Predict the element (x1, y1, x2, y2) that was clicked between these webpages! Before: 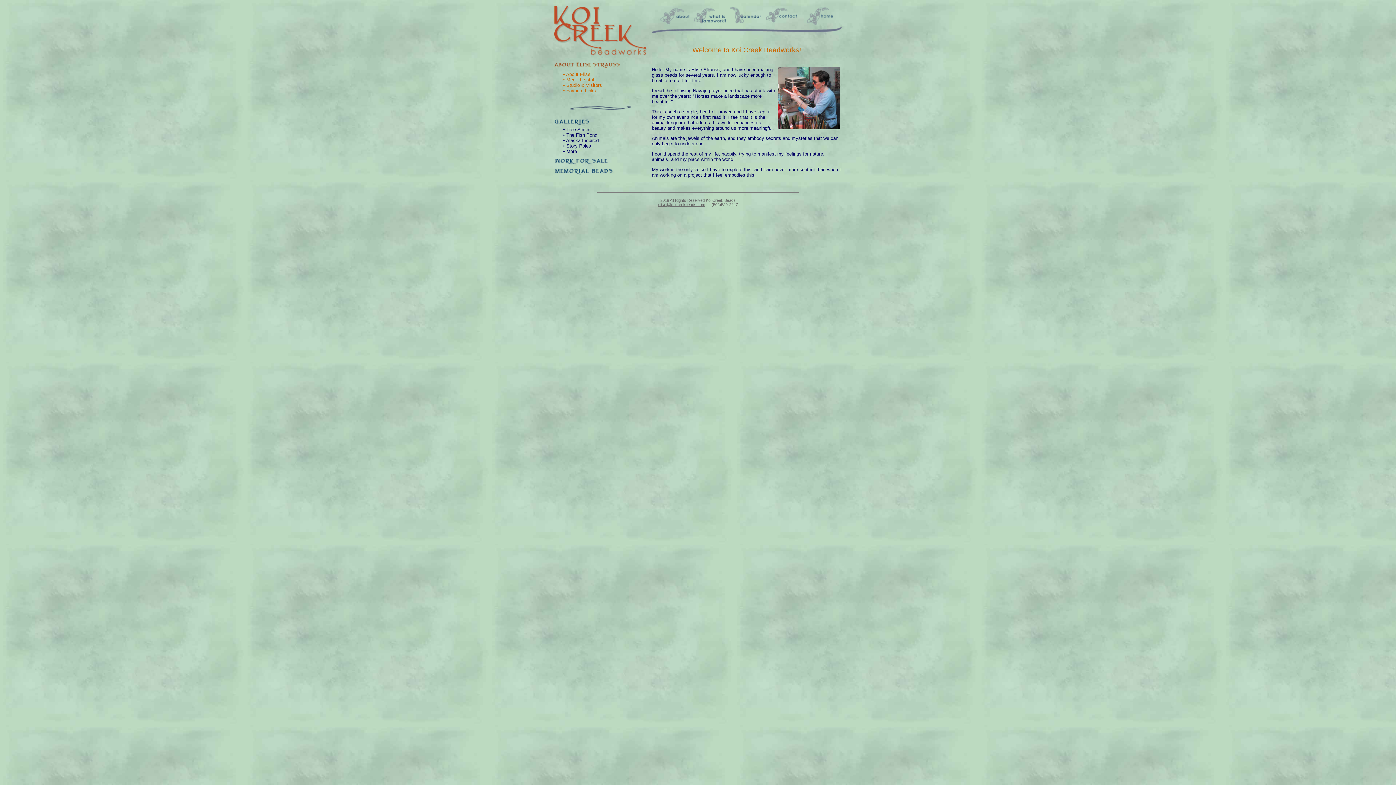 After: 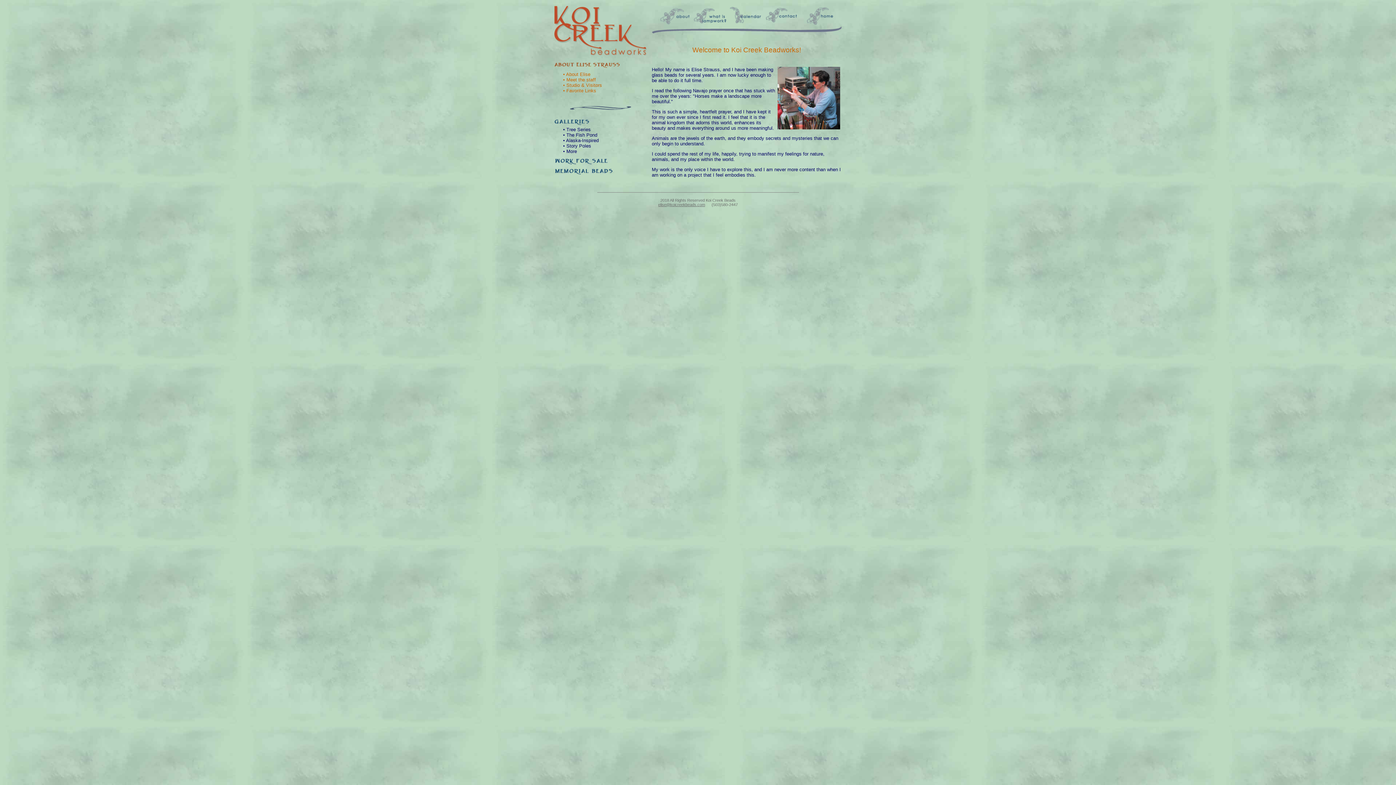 Action: bbox: (657, 19, 692, 25)